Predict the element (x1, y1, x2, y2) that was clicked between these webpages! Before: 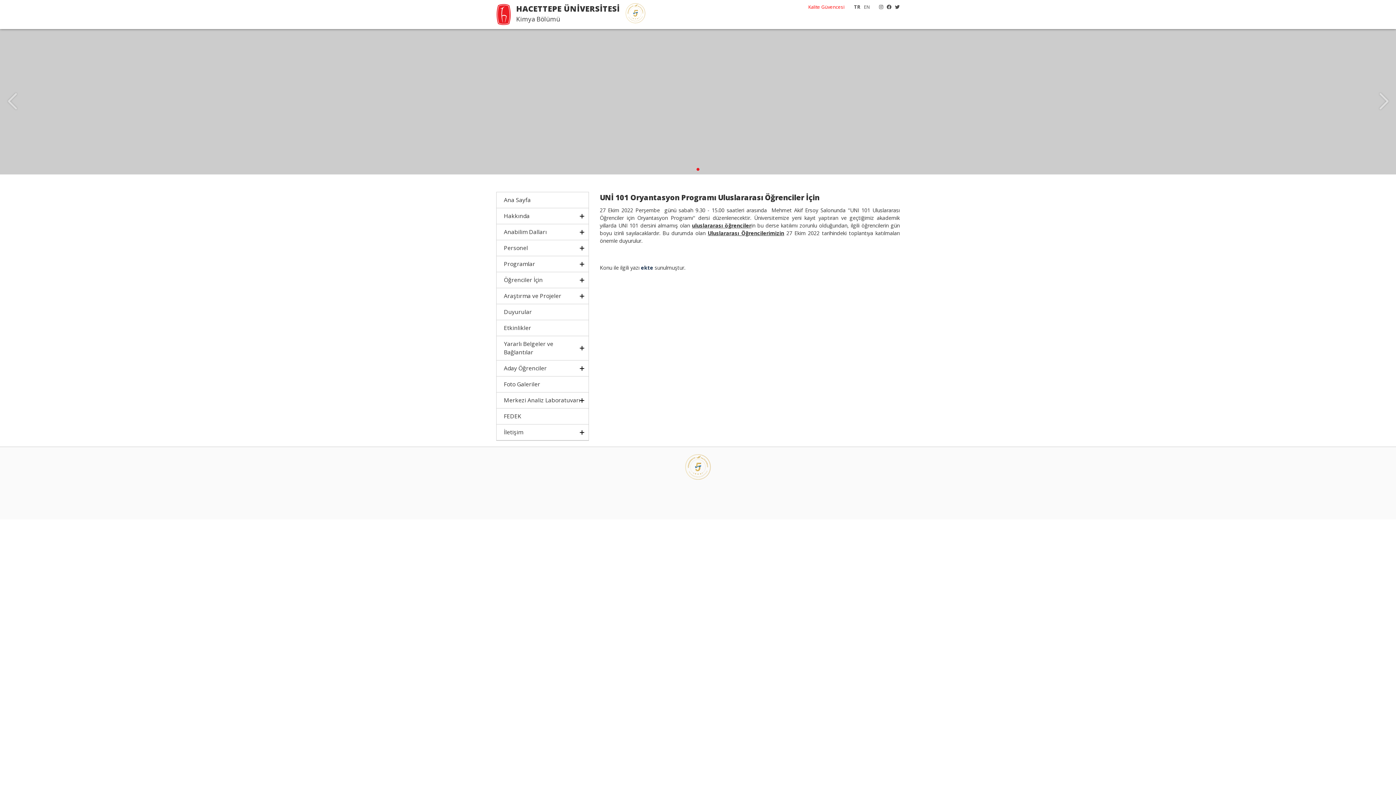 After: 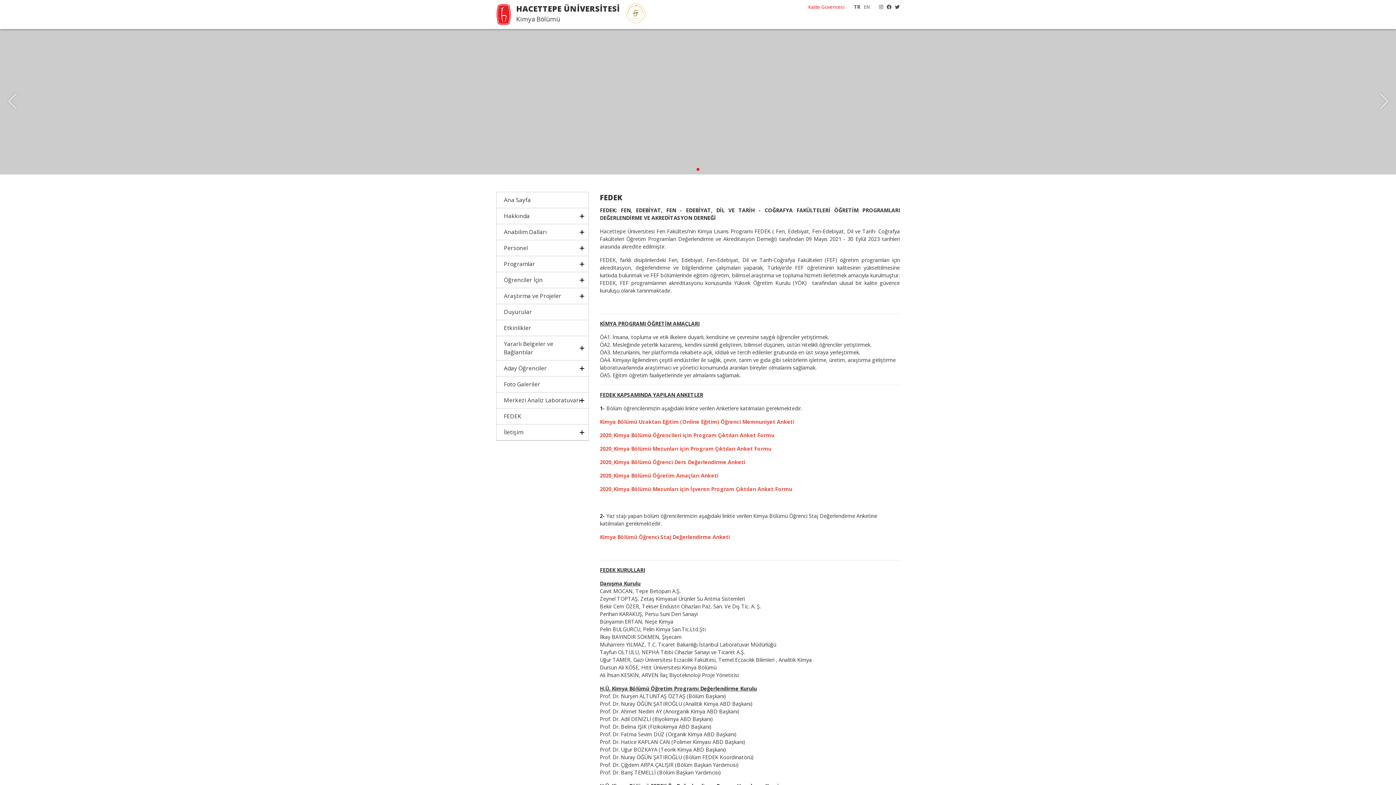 Action: label: FEDEK bbox: (504, 412, 521, 420)